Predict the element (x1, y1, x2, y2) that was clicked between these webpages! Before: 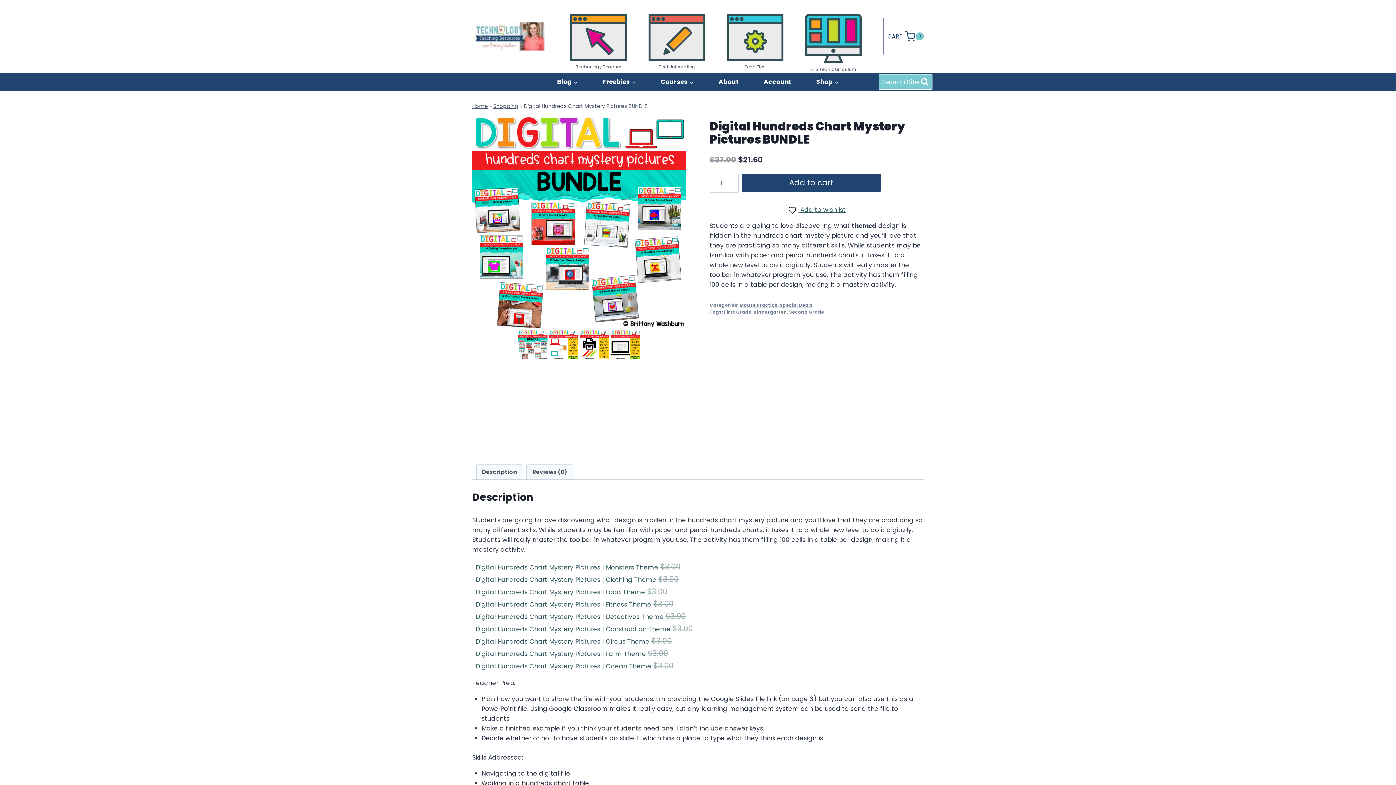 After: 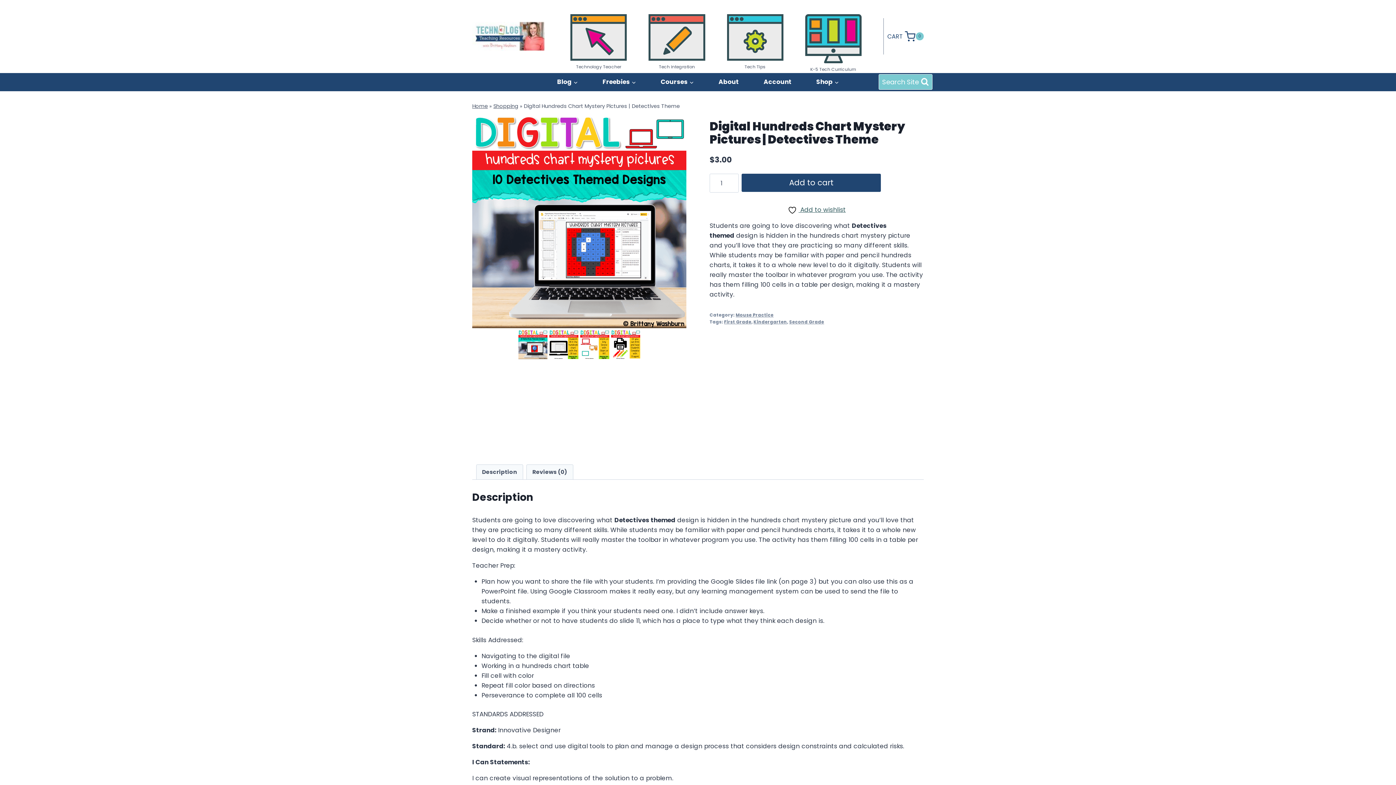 Action: label: Digital Hundreds Chart Mystery Pictures | Detectives Theme $3.00 
Original price was: $3.00.
Current price is: . bbox: (475, 612, 688, 621)